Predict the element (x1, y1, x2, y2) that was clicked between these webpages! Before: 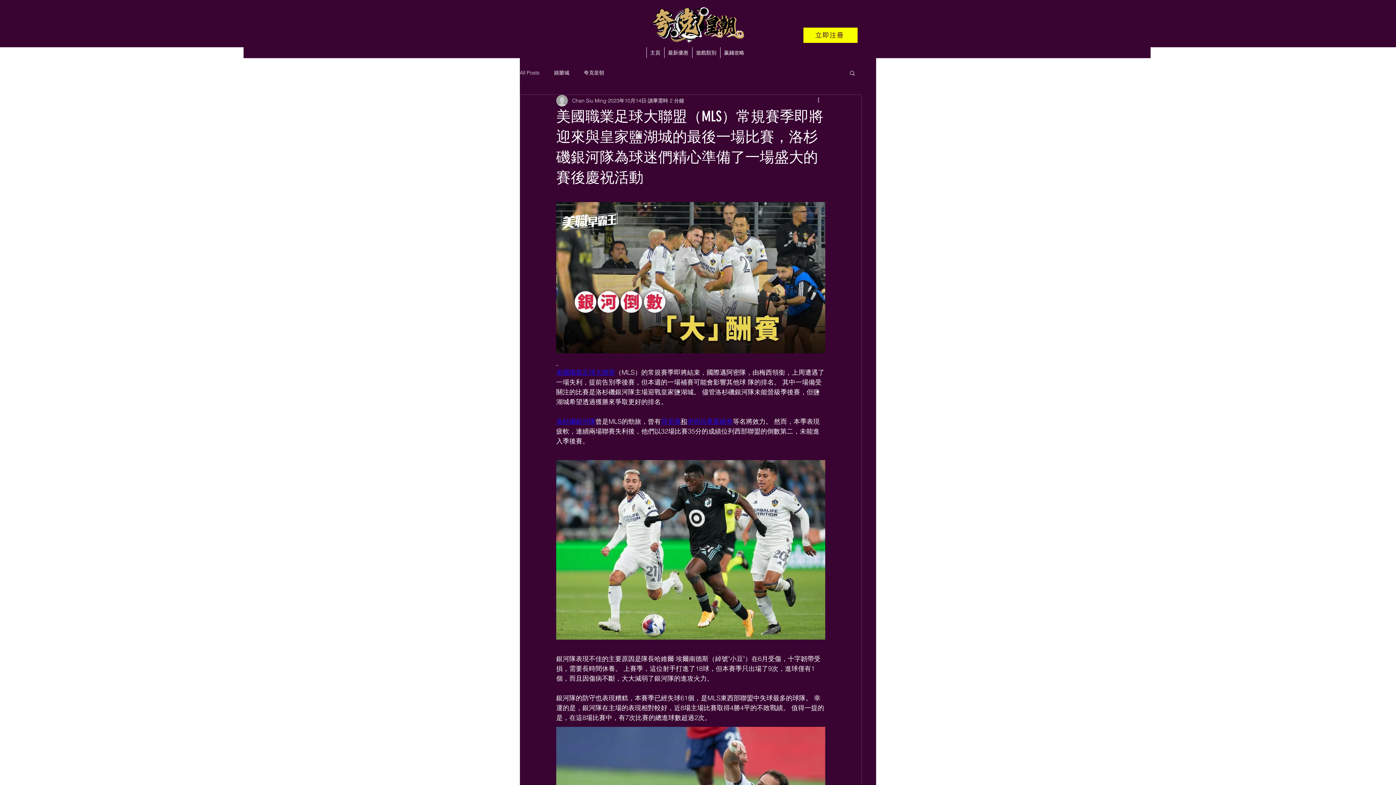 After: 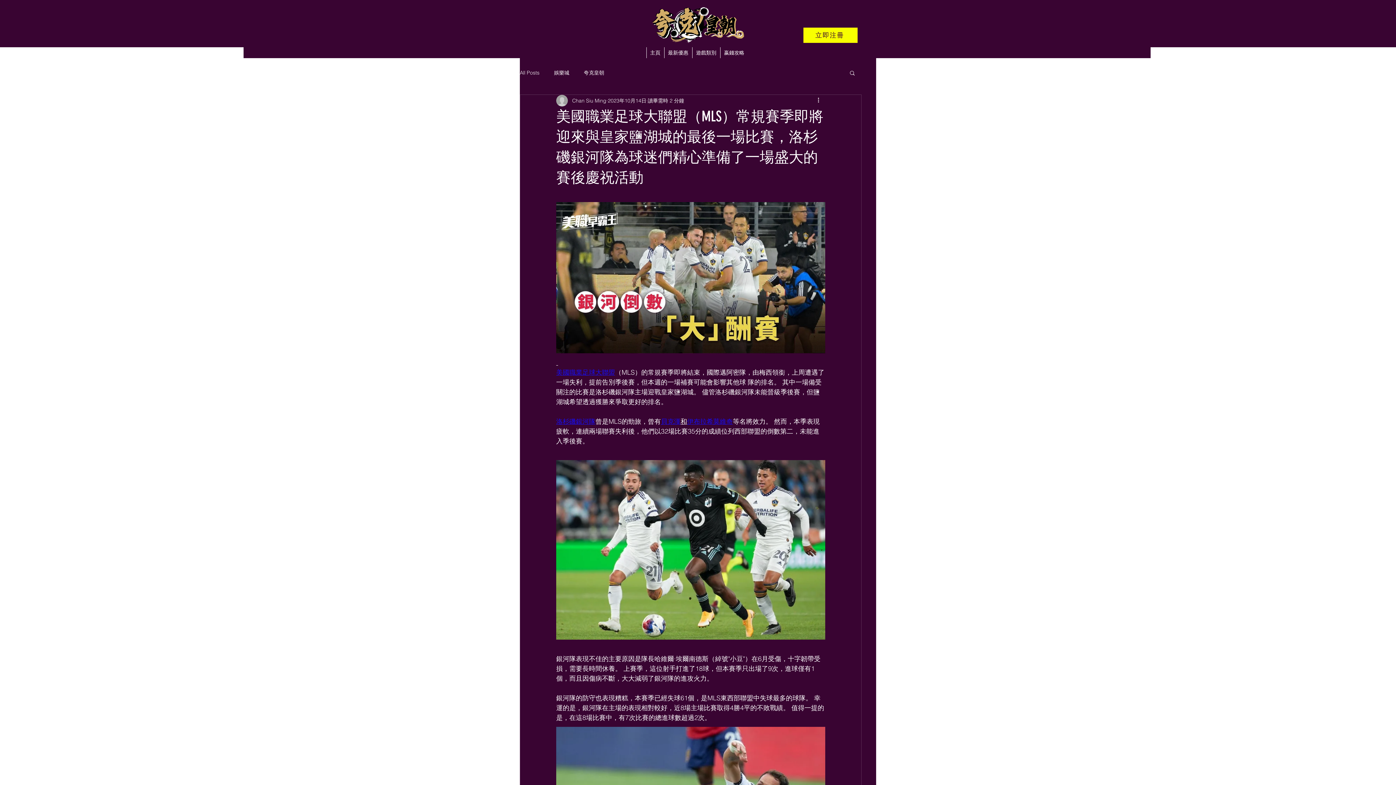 Action: bbox: (556, 417, 595, 425) label: 洛杉磯銀河隊